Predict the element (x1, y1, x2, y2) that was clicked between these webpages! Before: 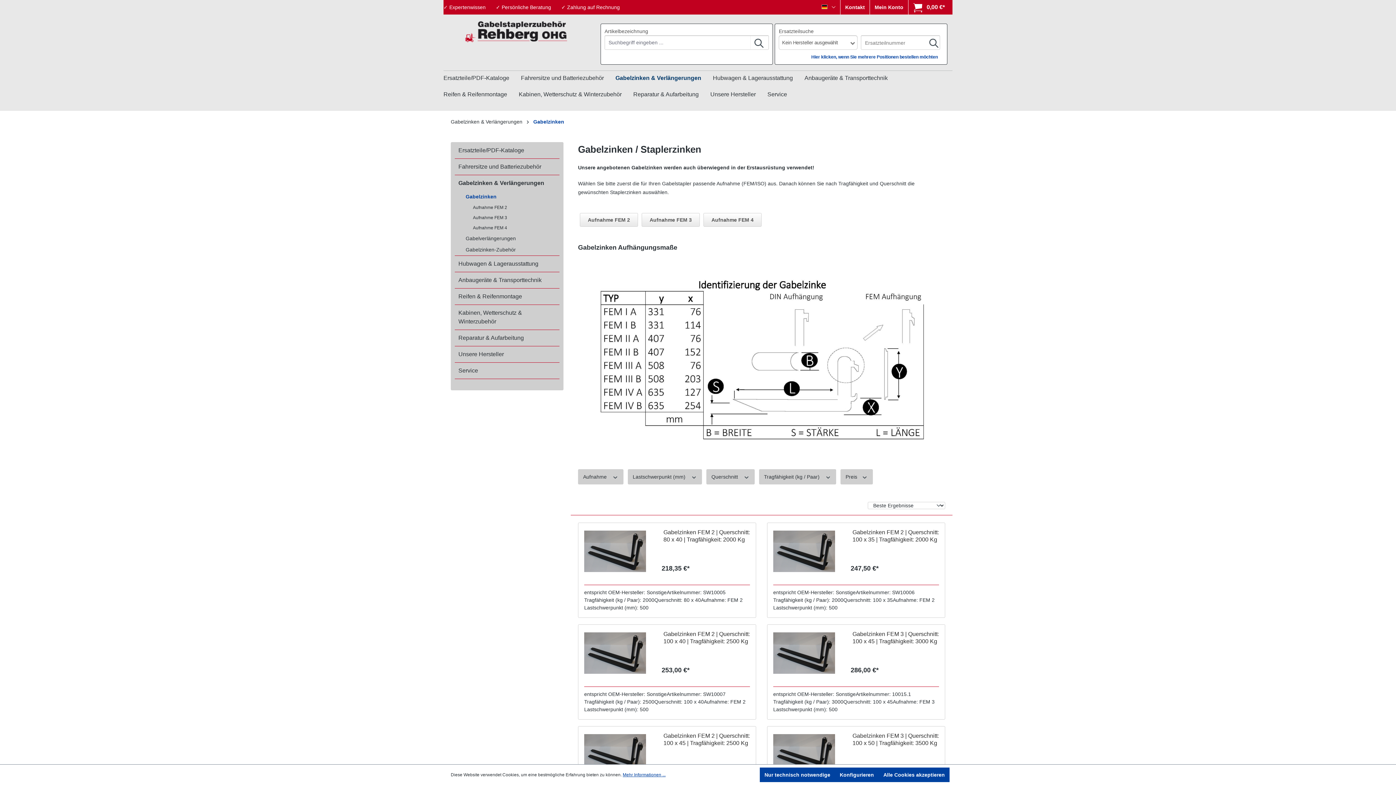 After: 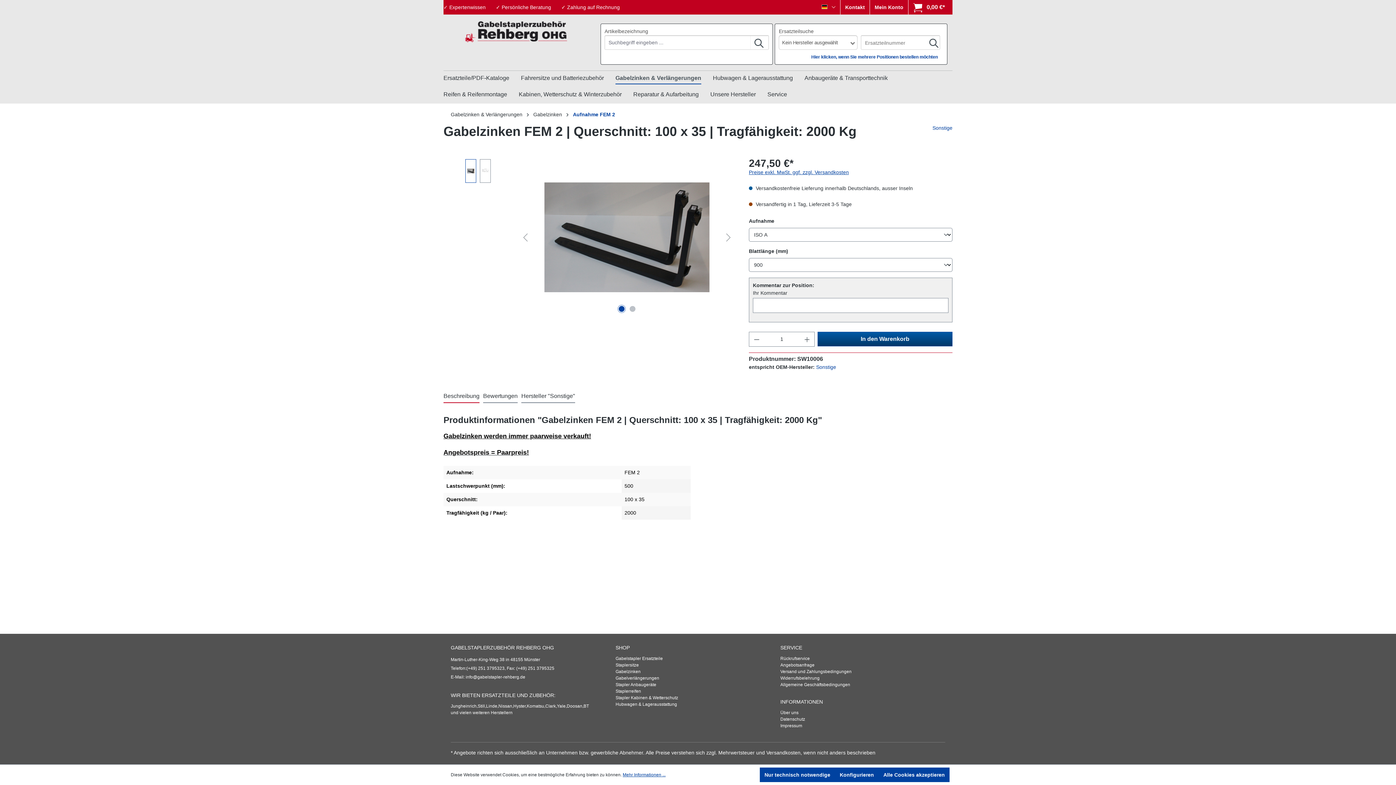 Action: bbox: (773, 529, 835, 573)